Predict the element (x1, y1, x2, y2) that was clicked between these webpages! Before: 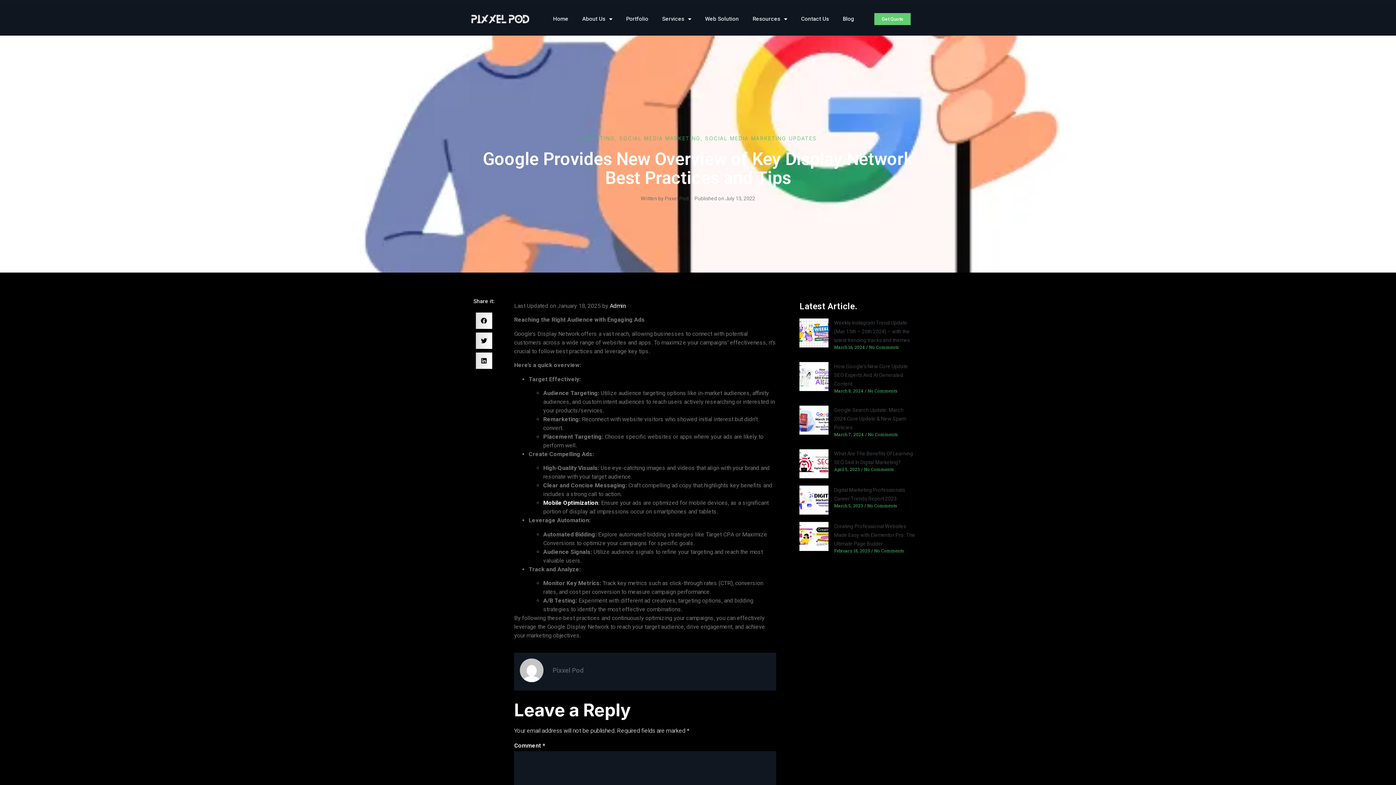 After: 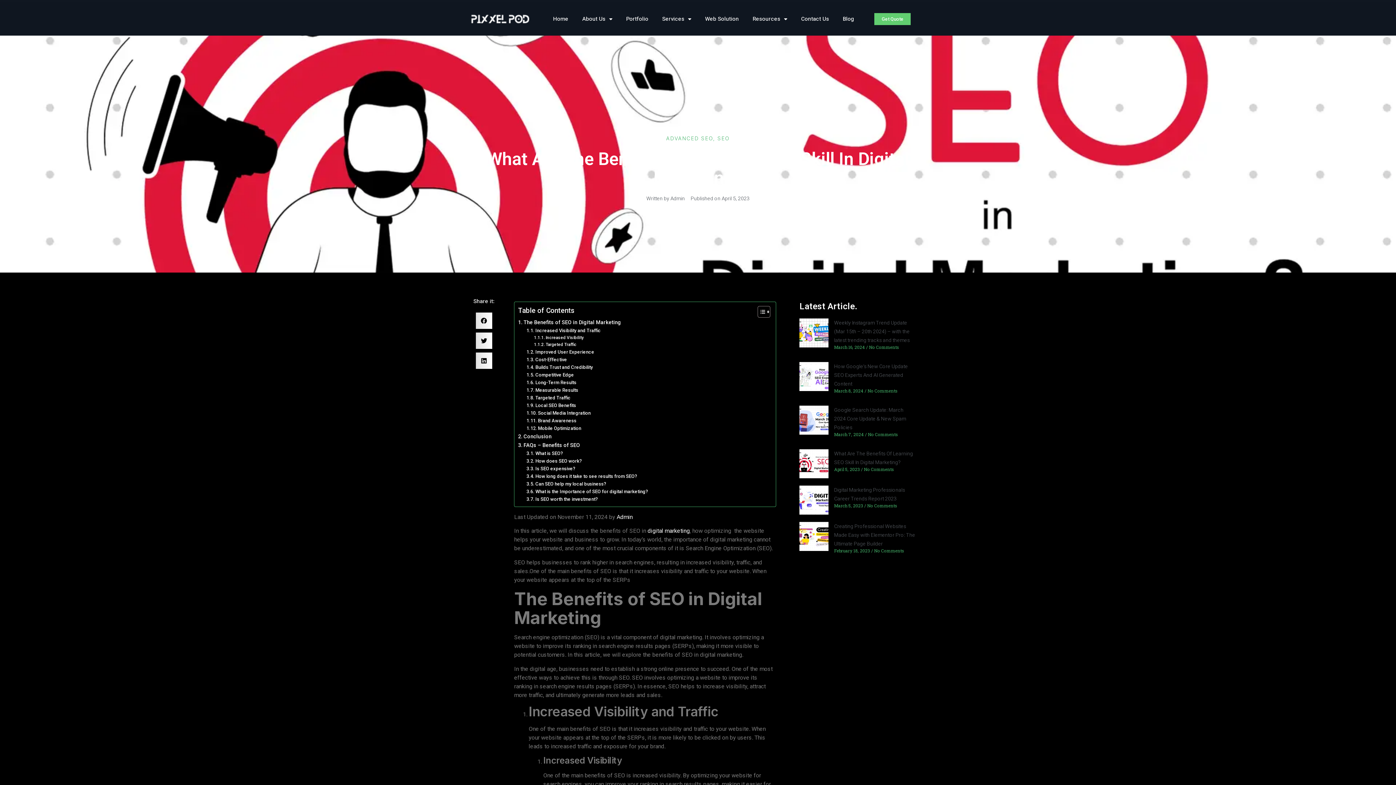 Action: bbox: (543, 499, 598, 506) label: Mobile Optimization